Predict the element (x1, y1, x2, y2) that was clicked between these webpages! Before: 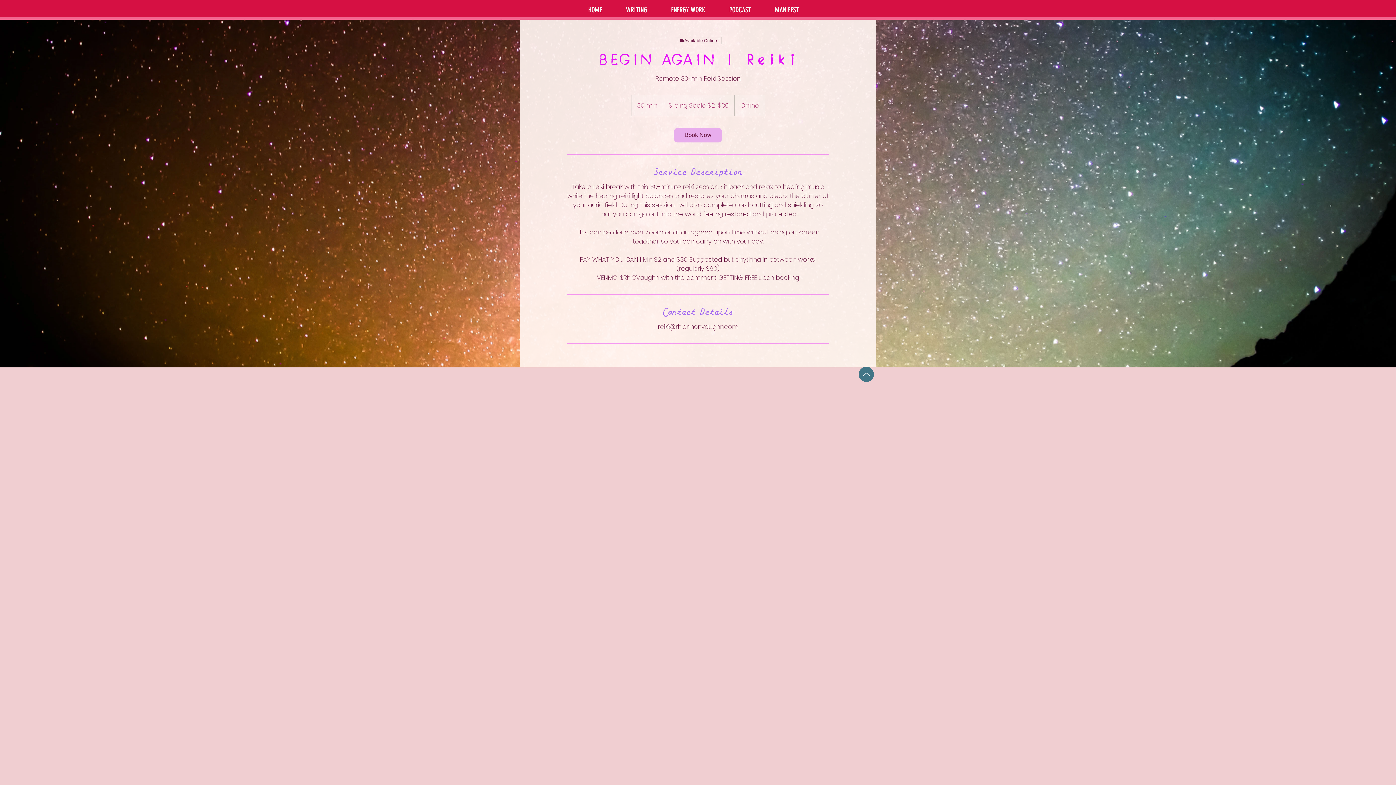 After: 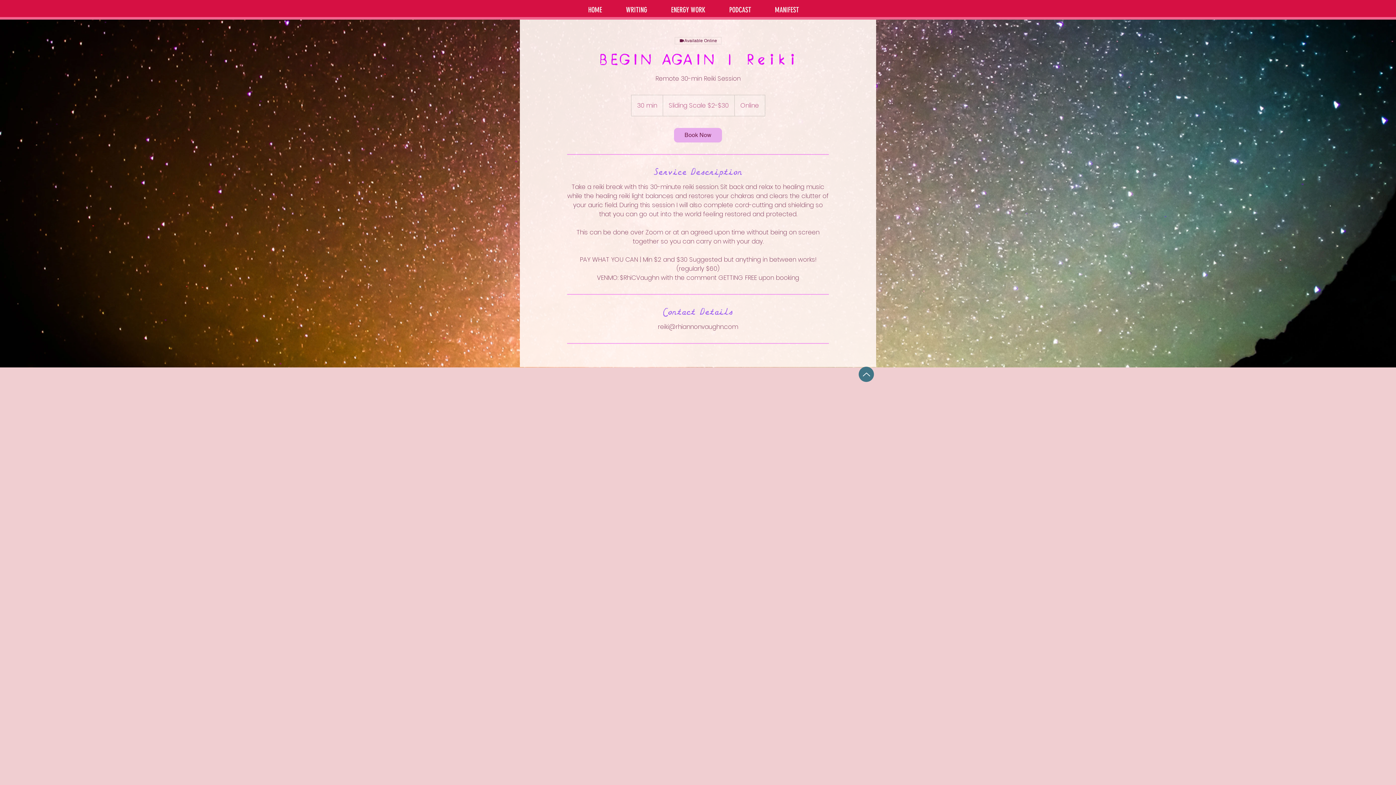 Action: bbox: (858, 366, 874, 382) label: Up